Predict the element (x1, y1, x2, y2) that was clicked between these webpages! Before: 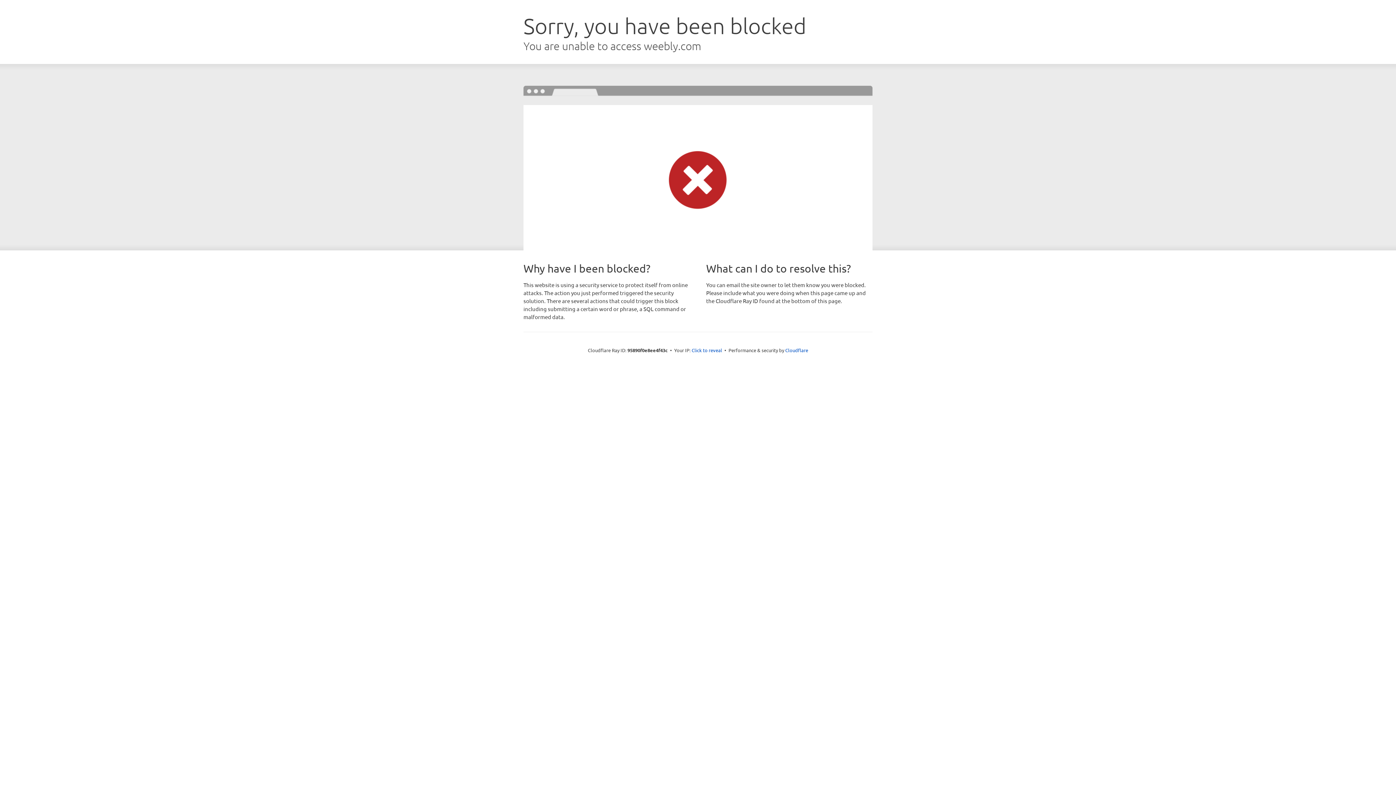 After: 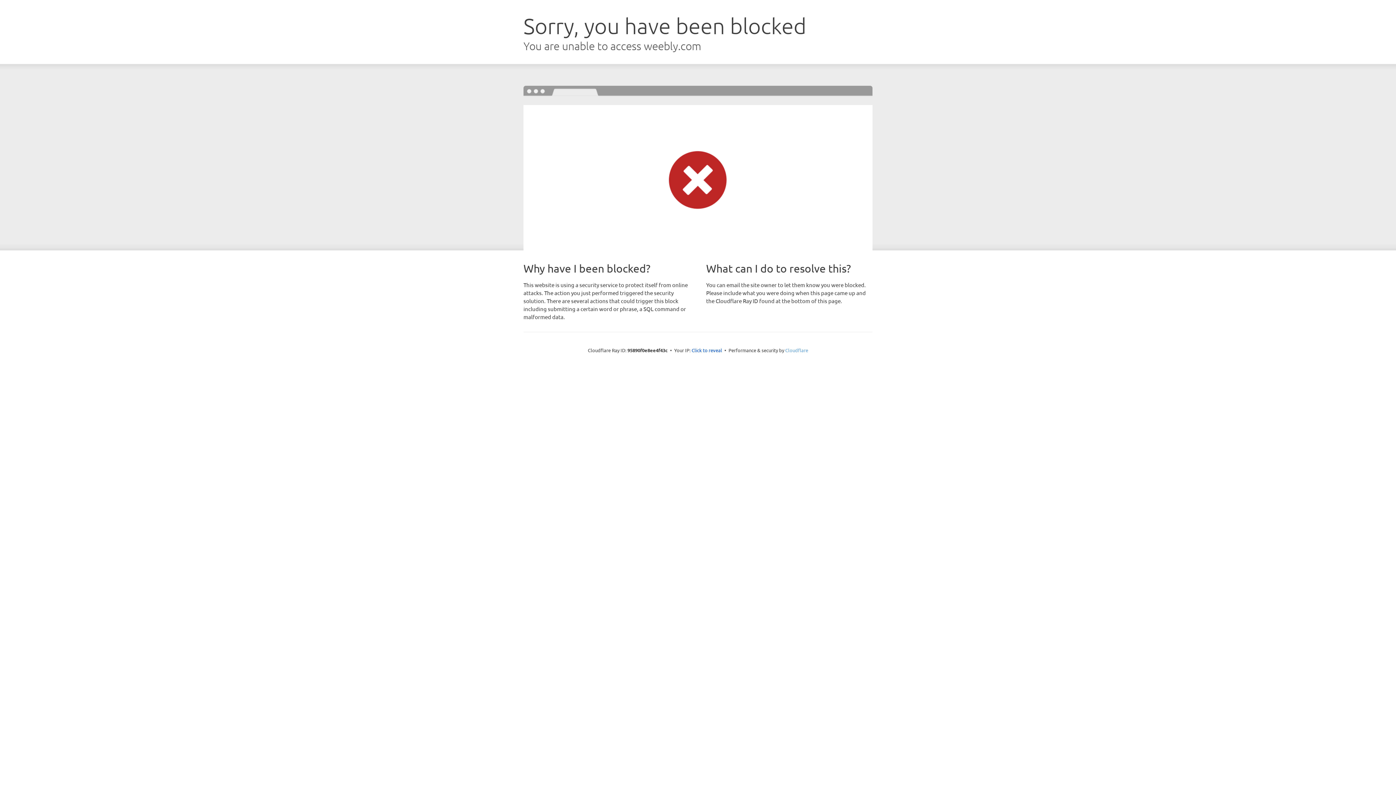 Action: bbox: (785, 347, 808, 353) label: Cloudflare